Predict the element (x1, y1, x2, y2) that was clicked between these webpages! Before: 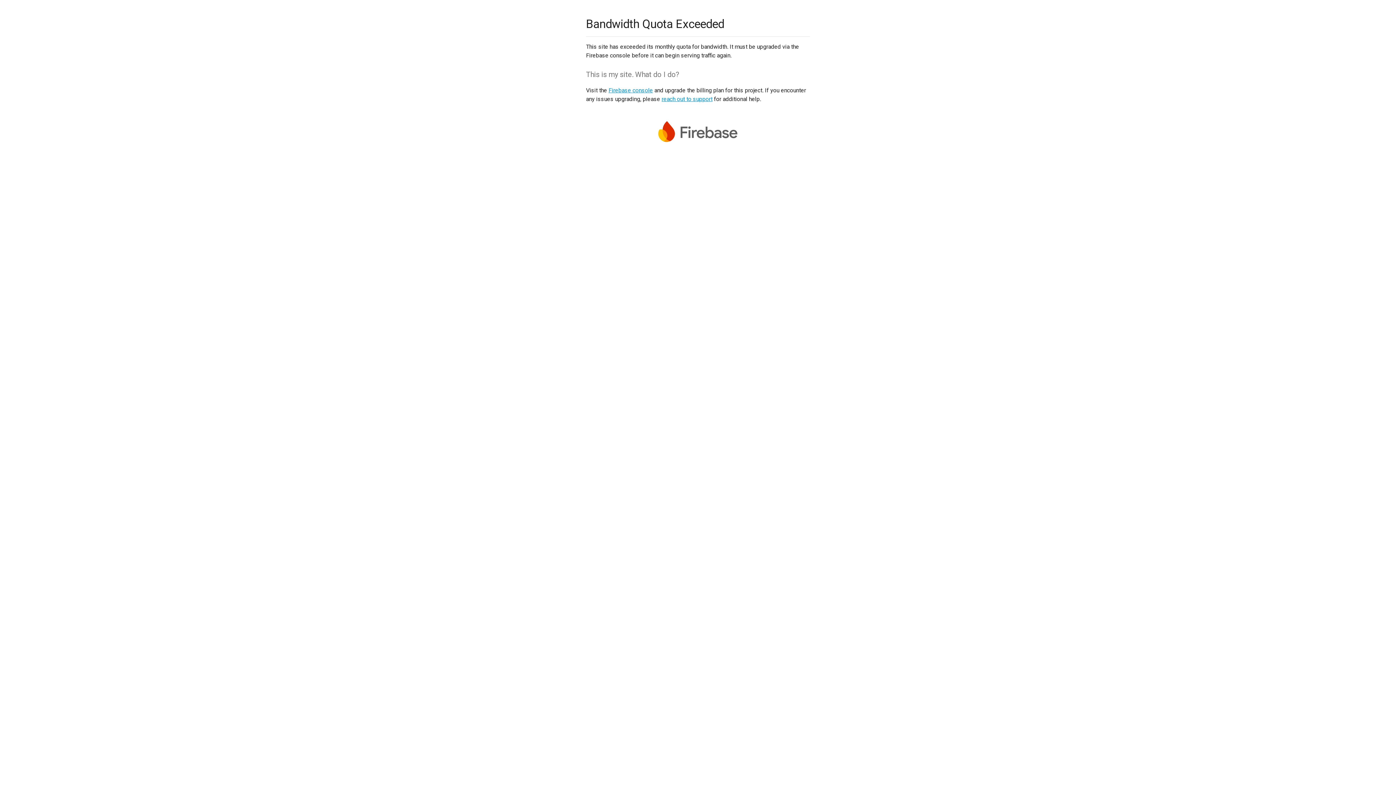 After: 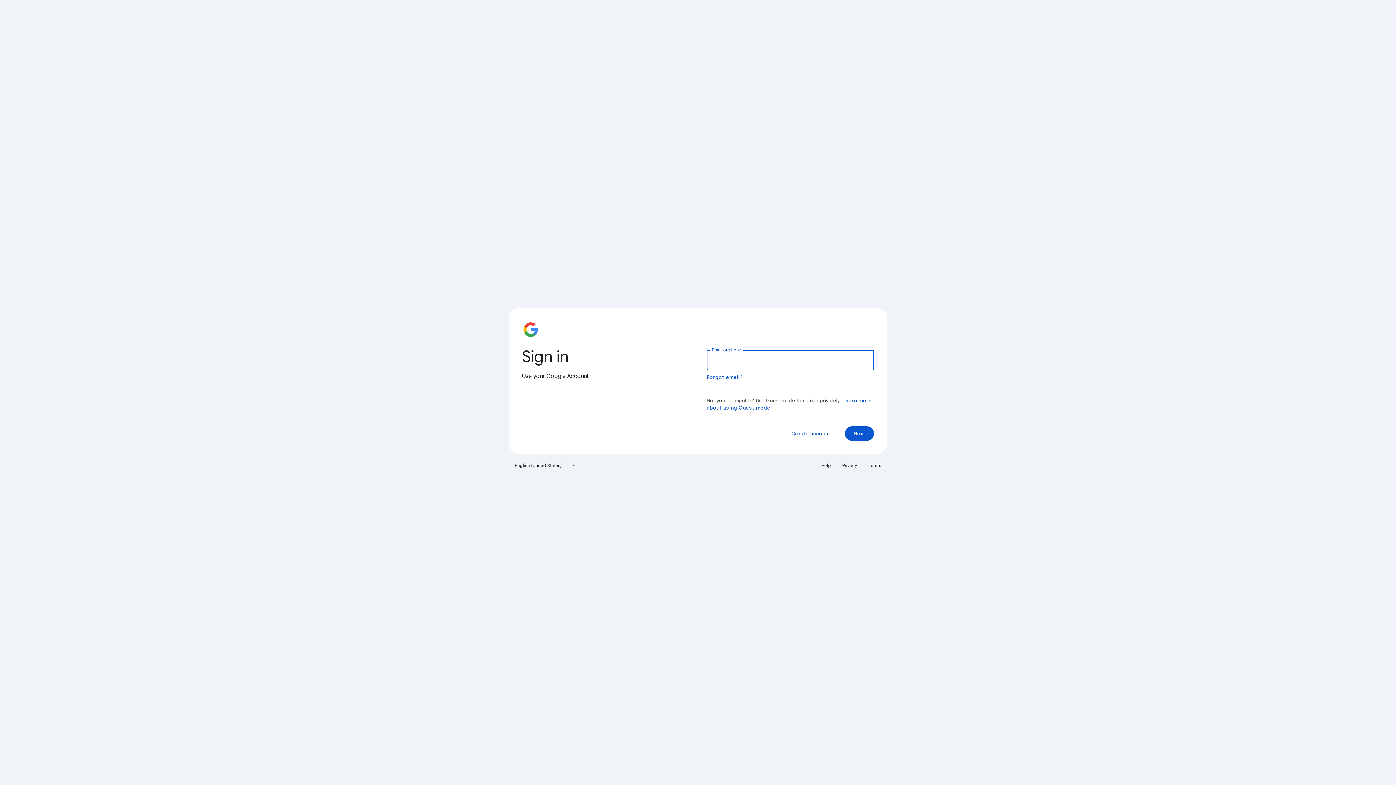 Action: label: Firebase console bbox: (608, 86, 653, 93)